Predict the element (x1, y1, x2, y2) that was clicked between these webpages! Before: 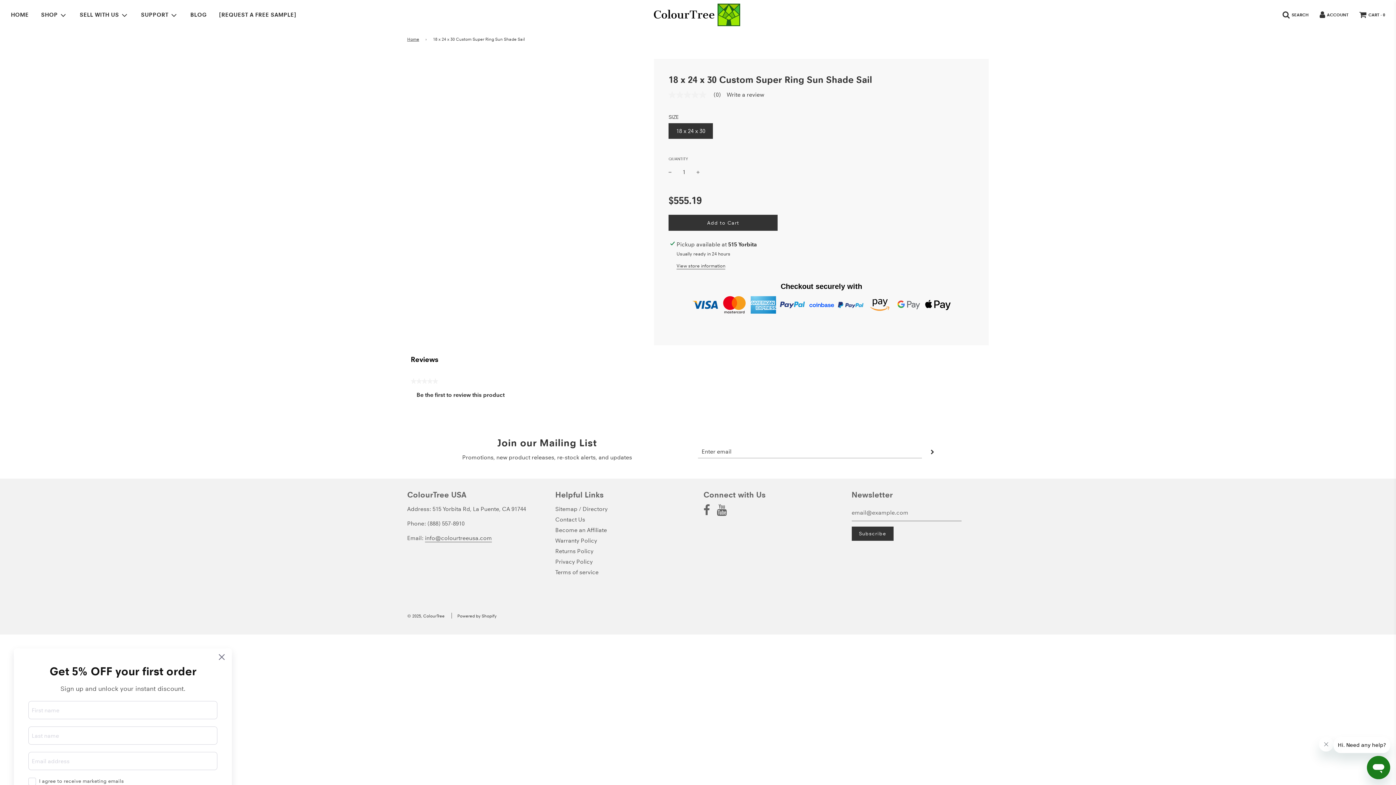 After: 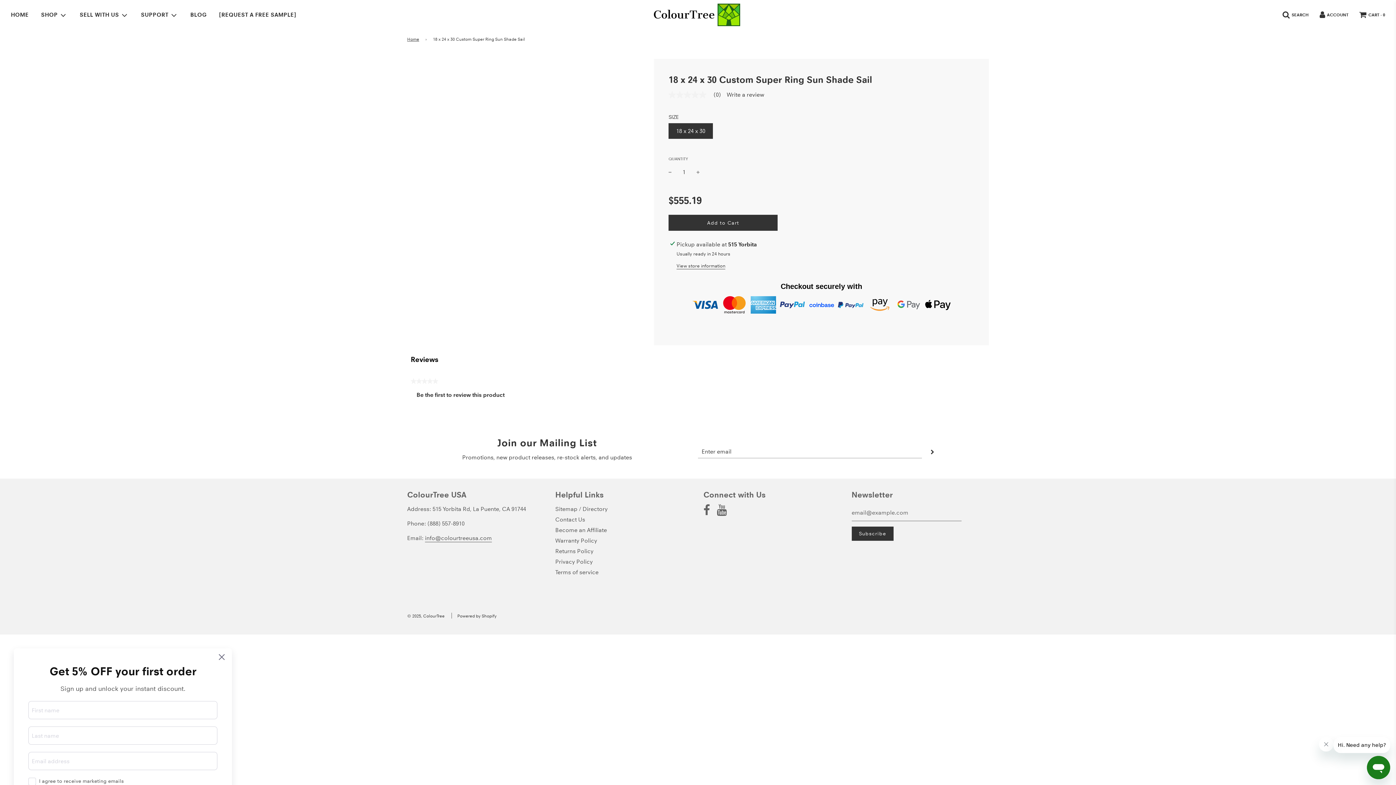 Action: bbox: (703, 447, 710, 454)